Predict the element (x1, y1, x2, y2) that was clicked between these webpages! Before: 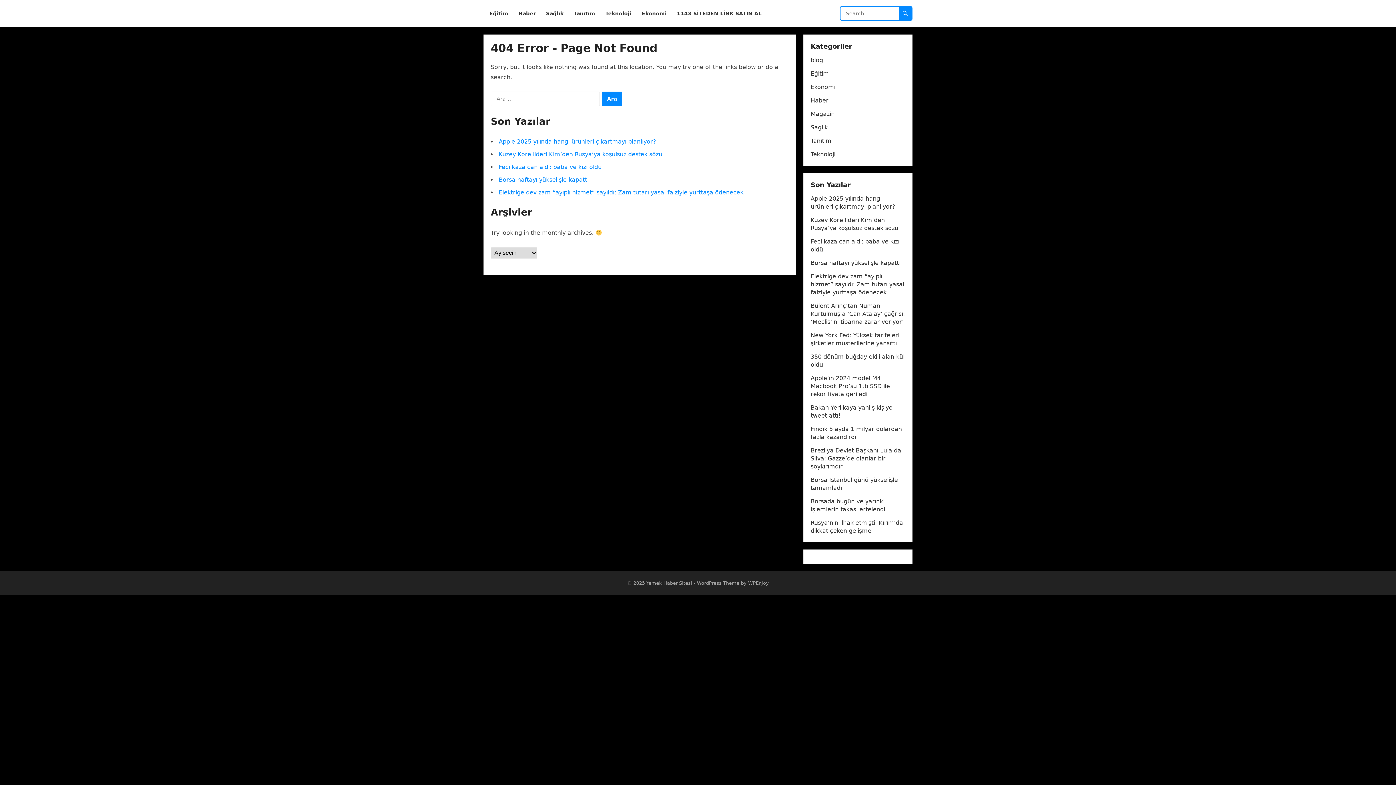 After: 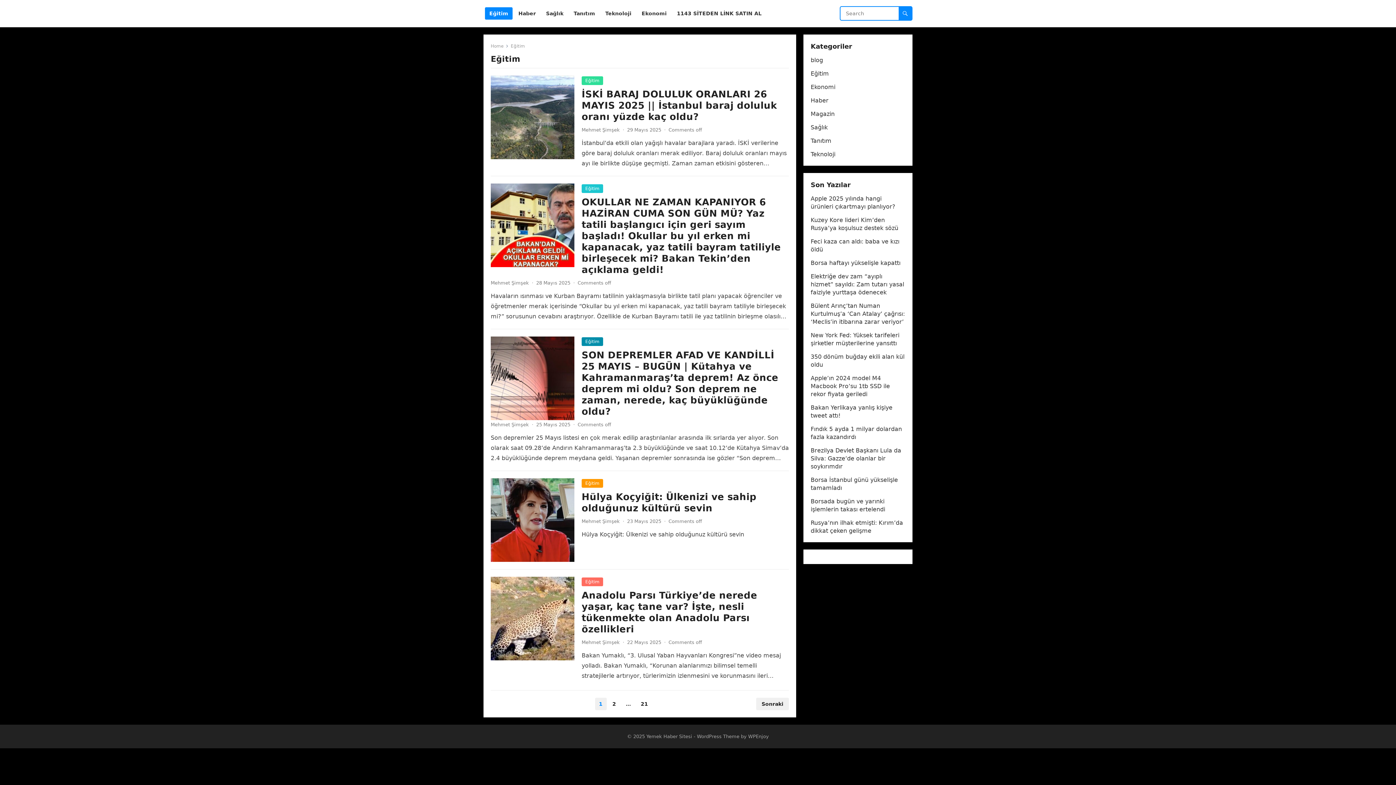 Action: label: Eğitim bbox: (485, 0, 512, 27)